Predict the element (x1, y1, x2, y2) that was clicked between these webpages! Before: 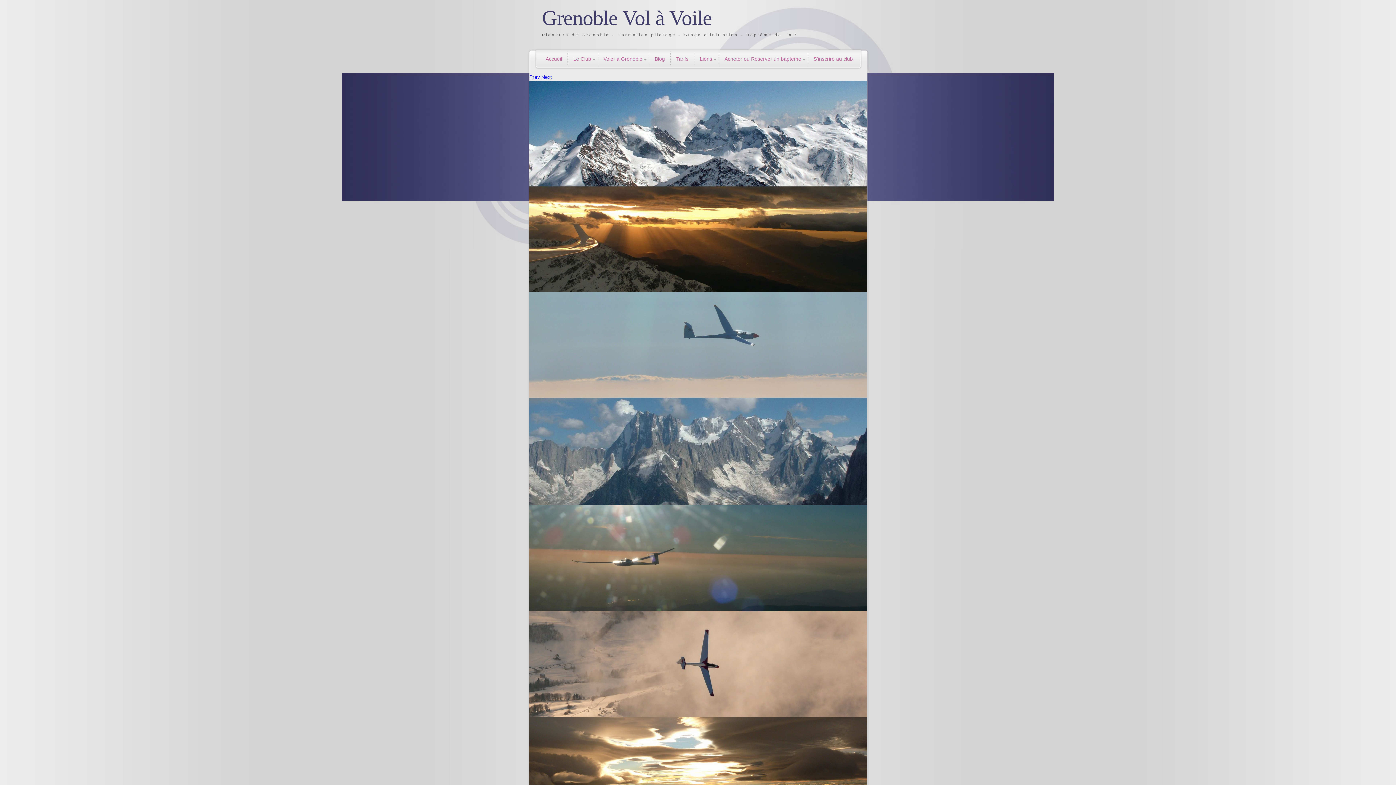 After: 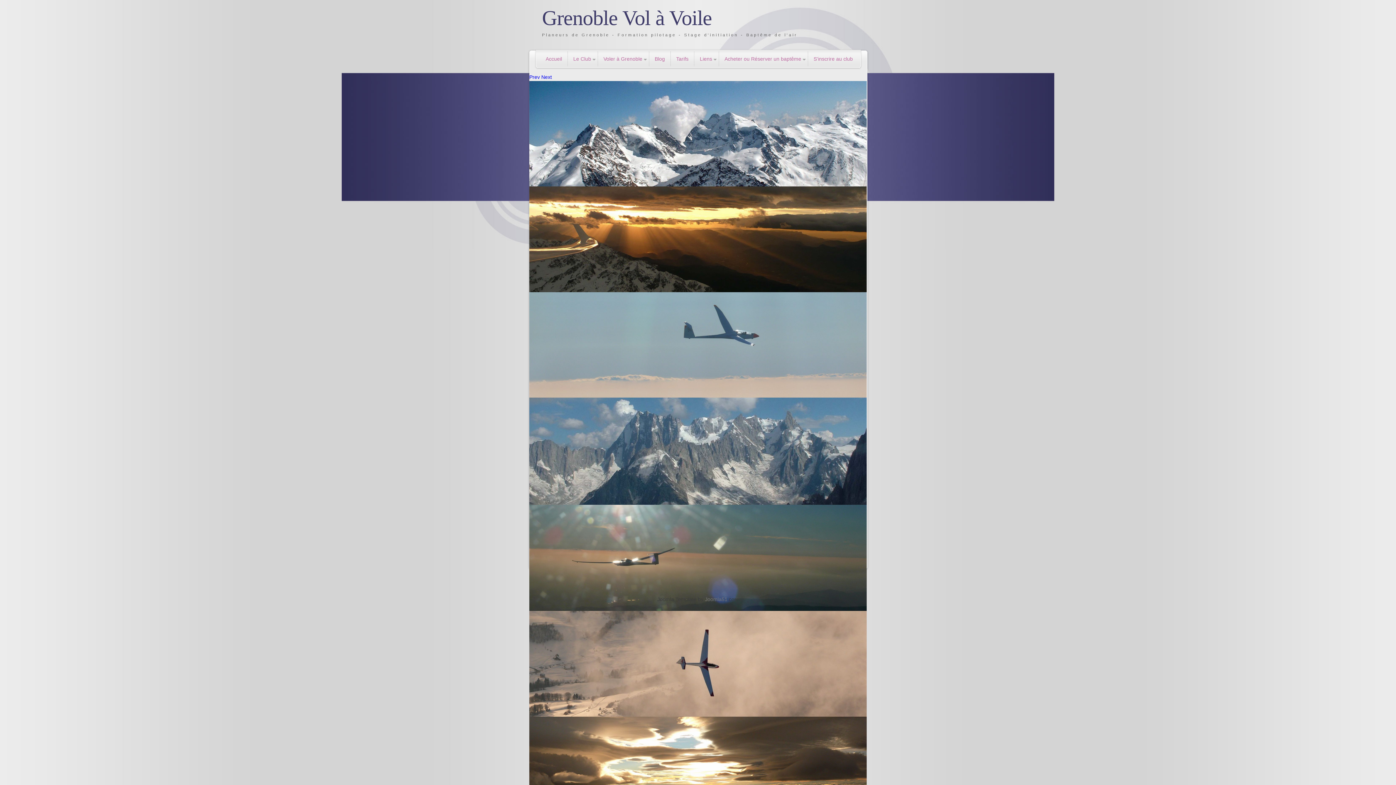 Action: bbox: (542, 6, 712, 29) label: Grenoble Vol à Voile